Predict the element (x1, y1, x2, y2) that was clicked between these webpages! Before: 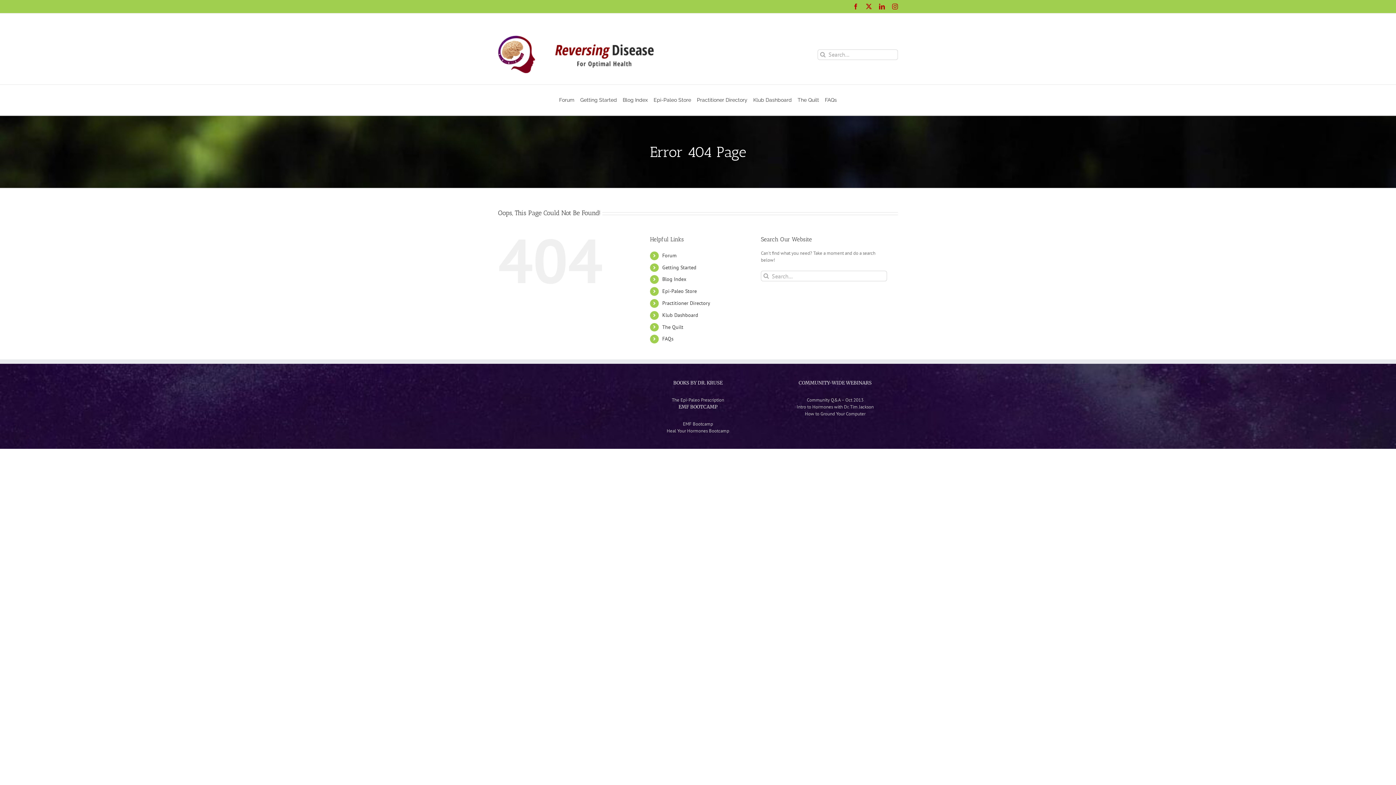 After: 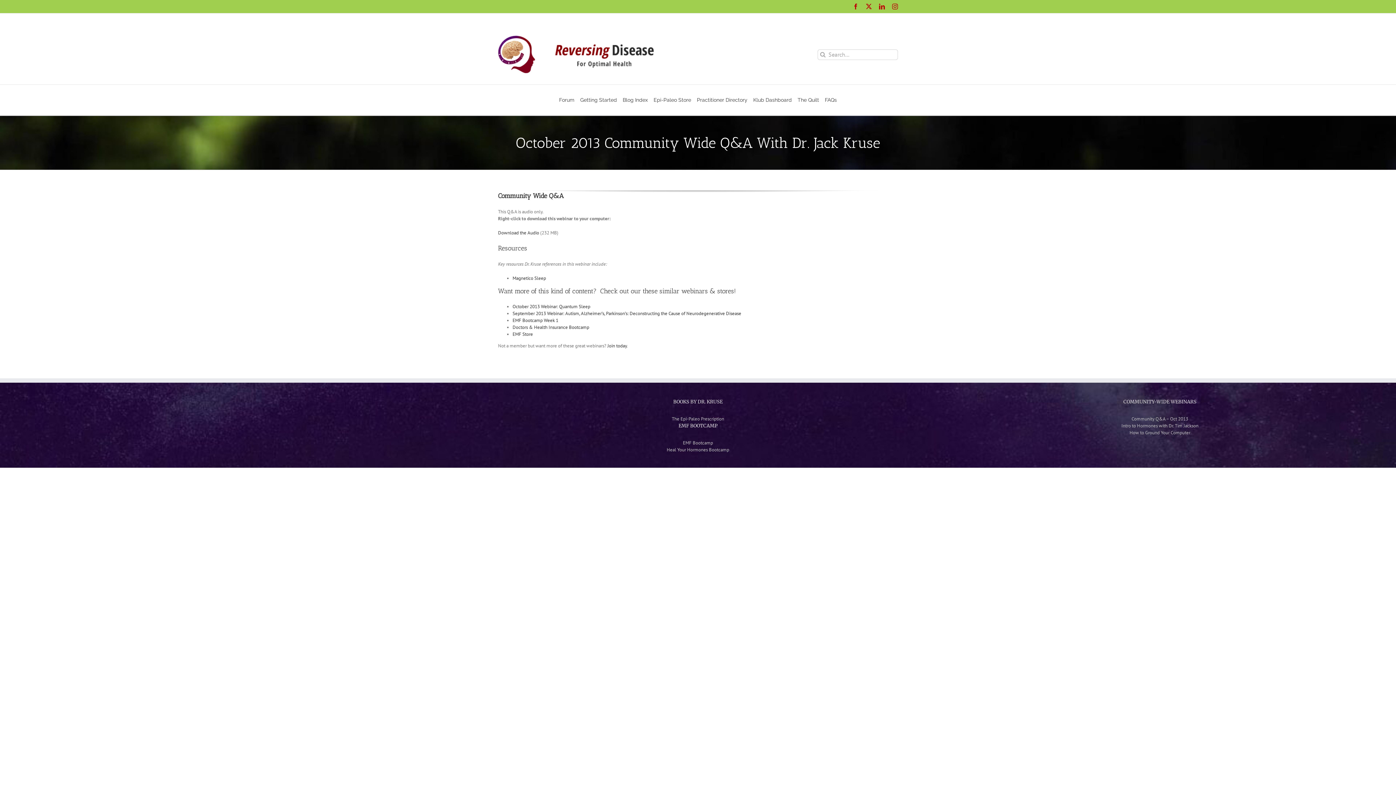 Action: bbox: (772, 396, 898, 403) label: Community Q&A – Oct 2013